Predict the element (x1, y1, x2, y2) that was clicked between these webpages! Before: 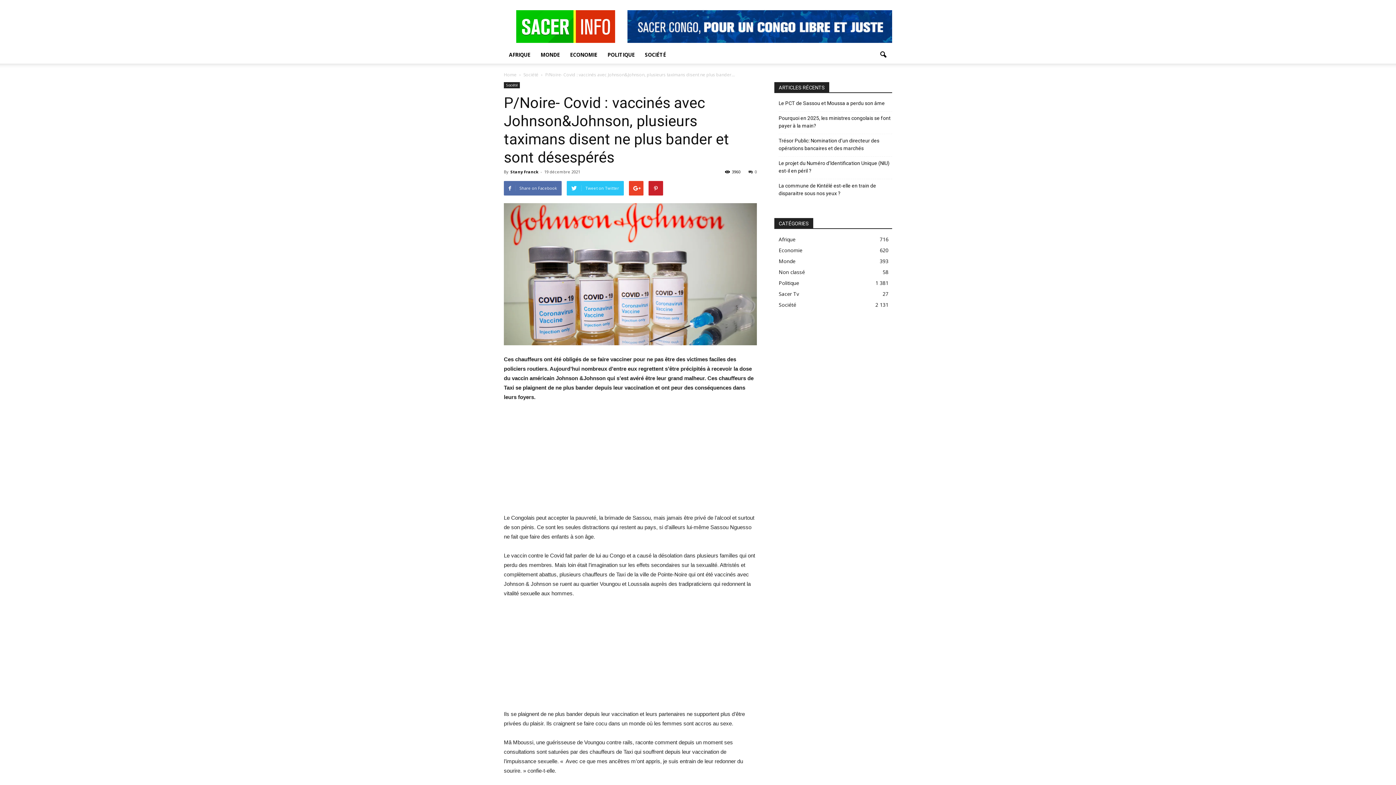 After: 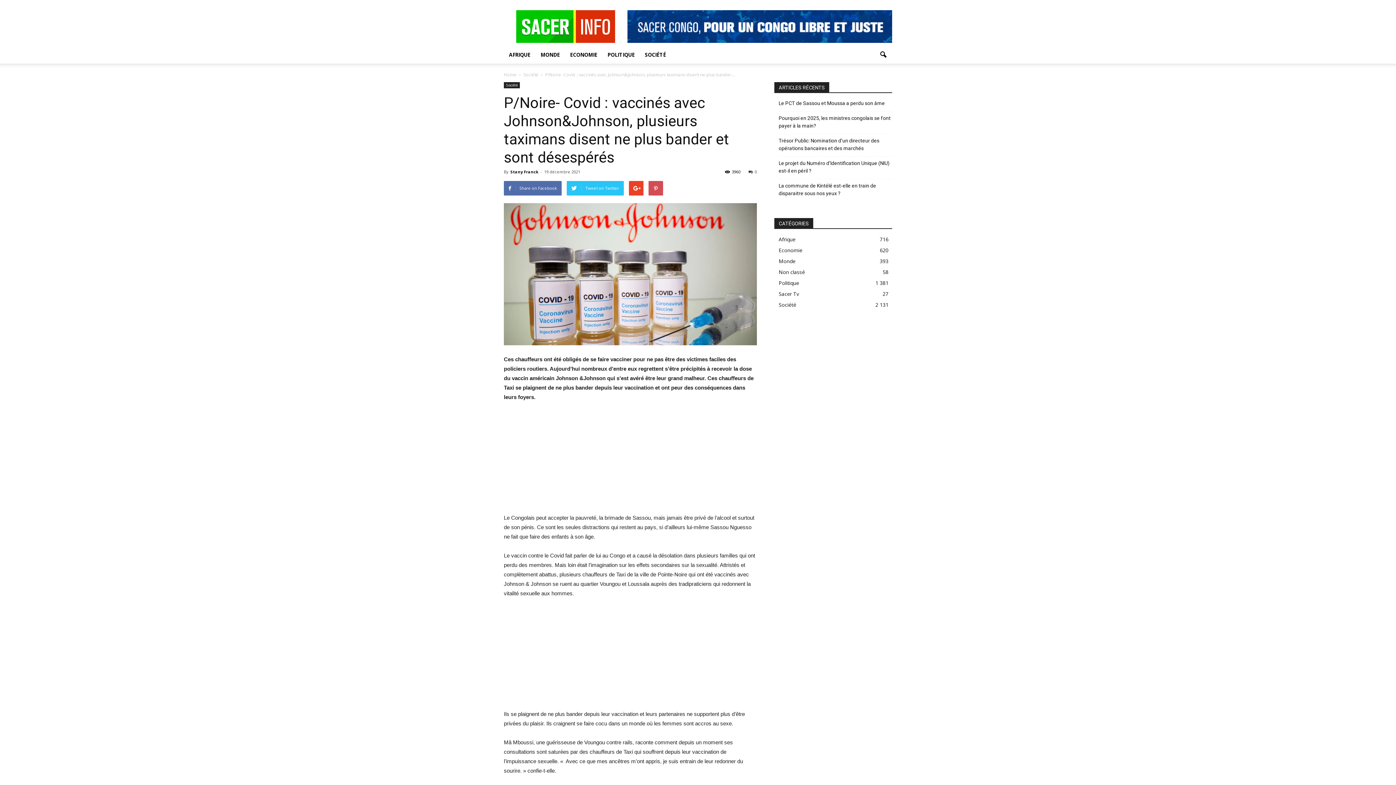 Action: bbox: (648, 181, 663, 195)